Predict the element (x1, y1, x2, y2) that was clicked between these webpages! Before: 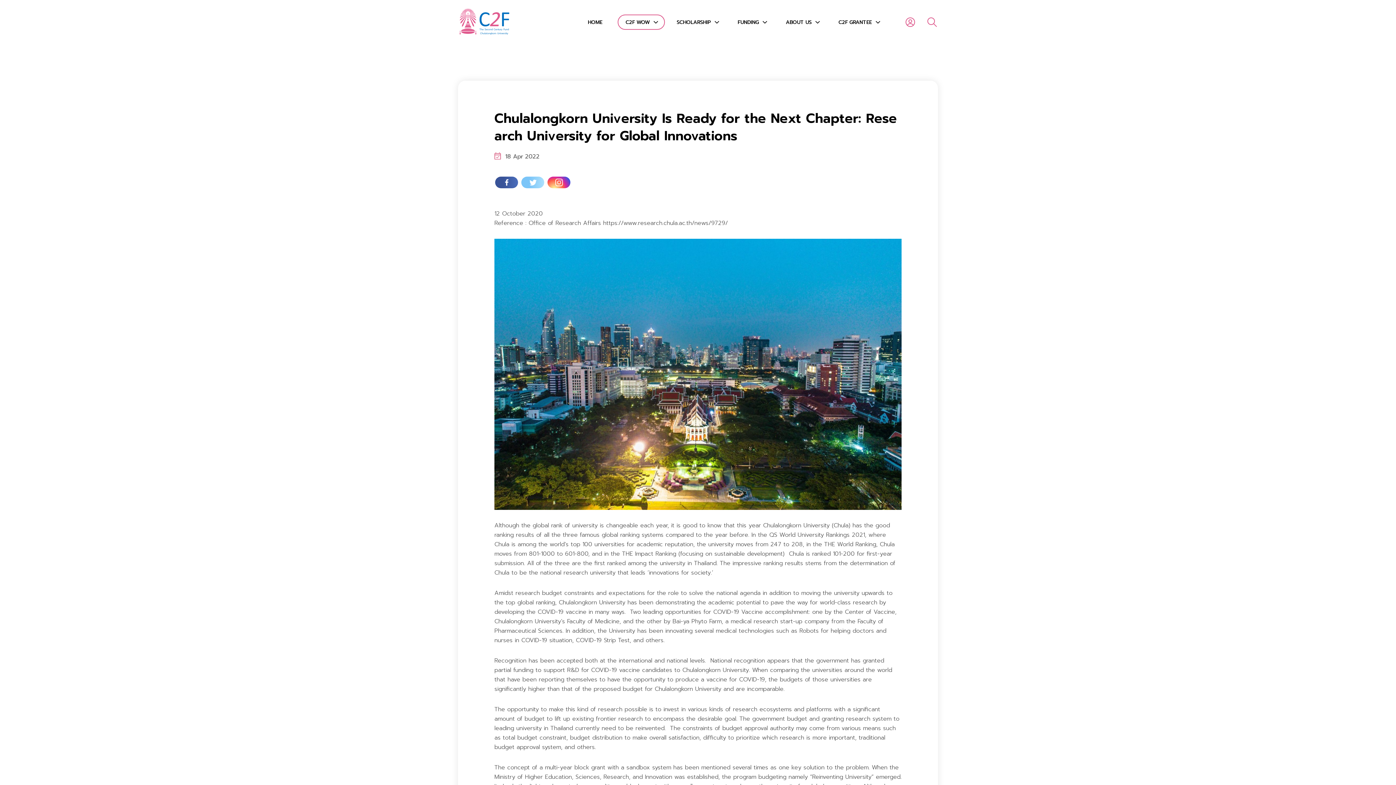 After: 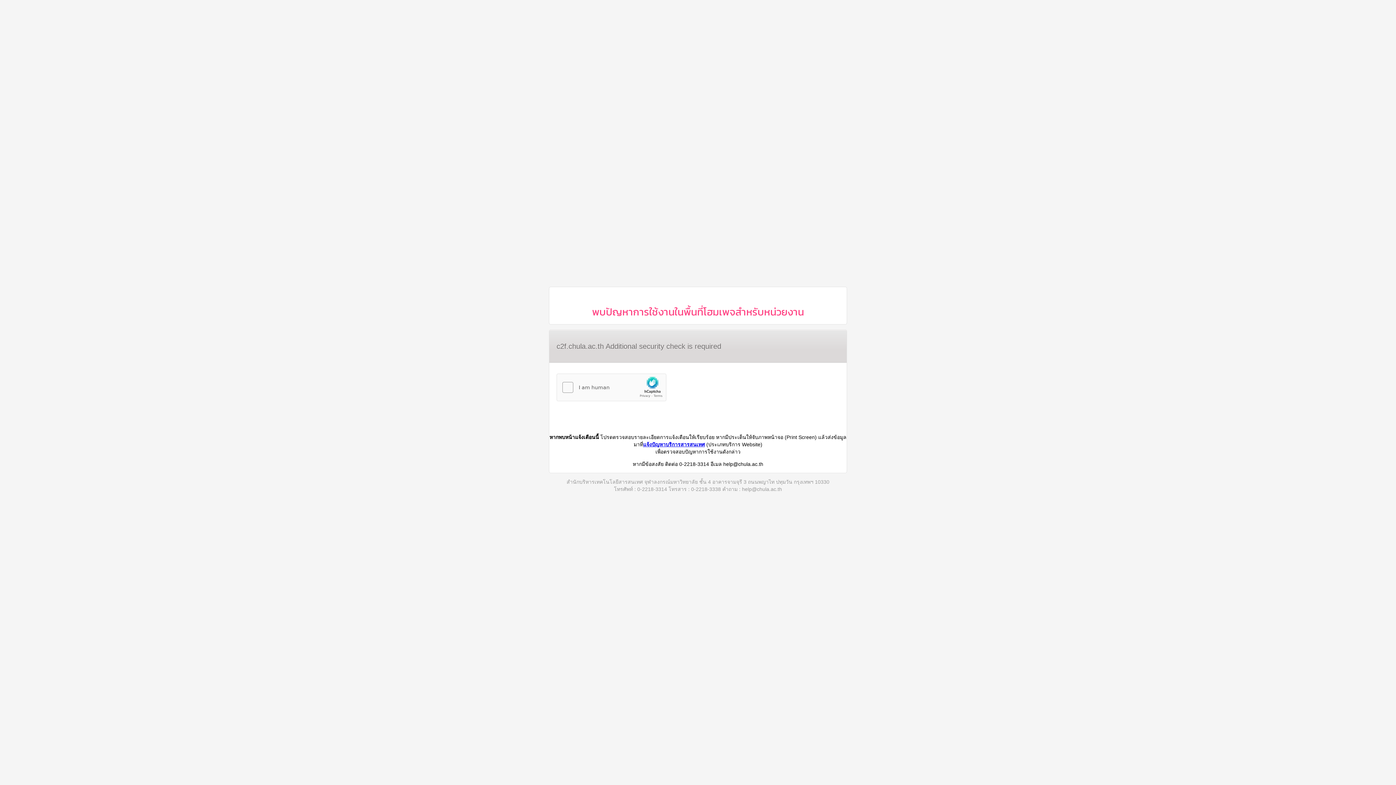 Action: bbox: (458, 7, 512, 36)